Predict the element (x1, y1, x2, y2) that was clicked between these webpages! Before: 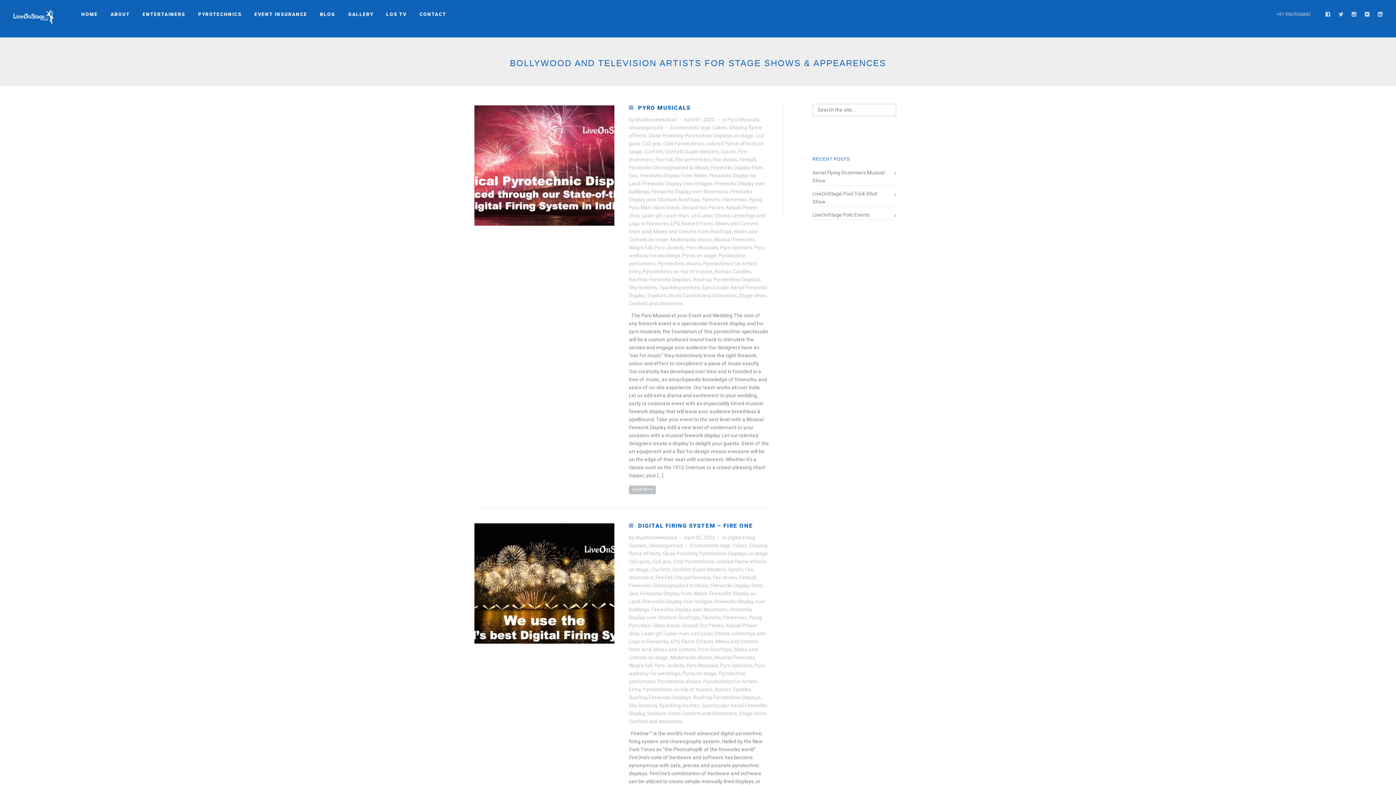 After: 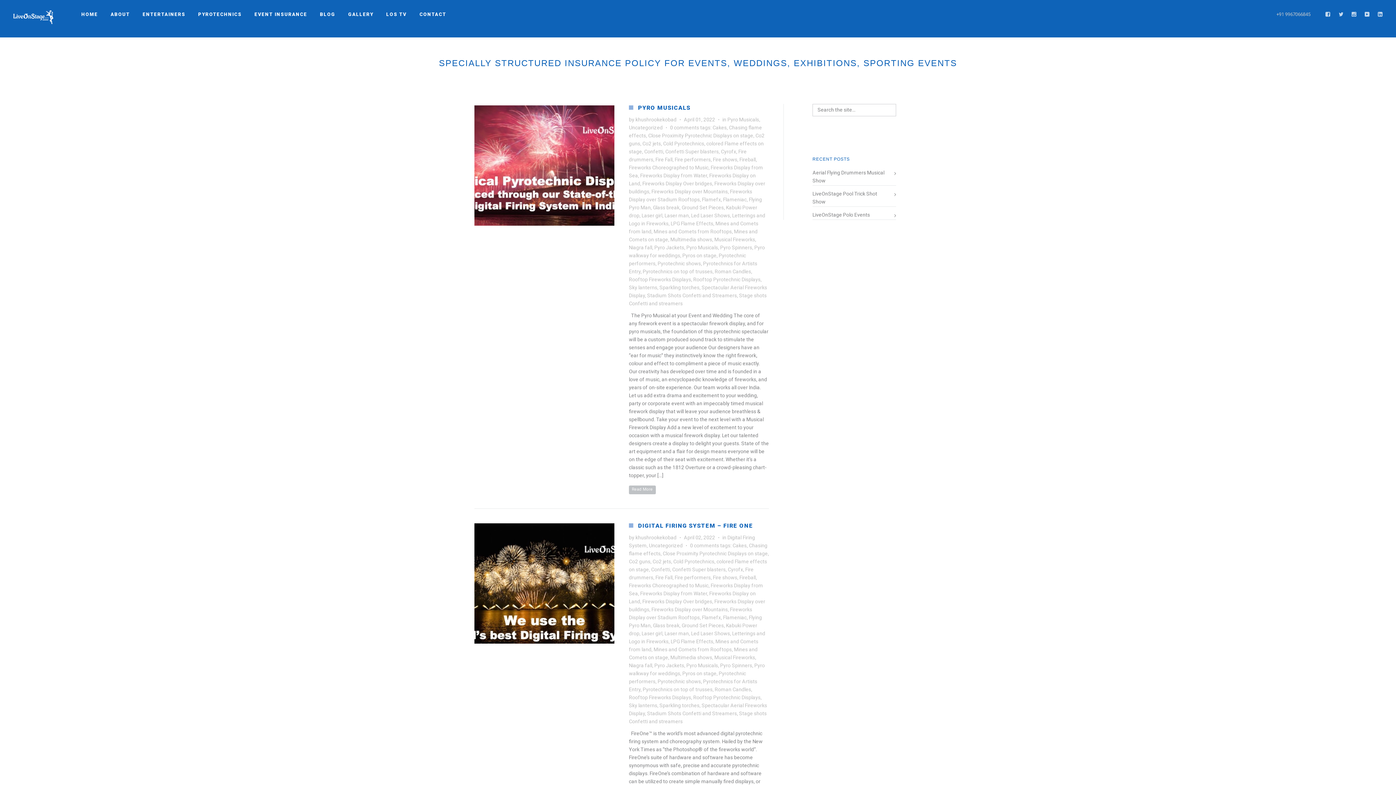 Action: label: Rooftop Fireworks Displays bbox: (629, 694, 691, 700)